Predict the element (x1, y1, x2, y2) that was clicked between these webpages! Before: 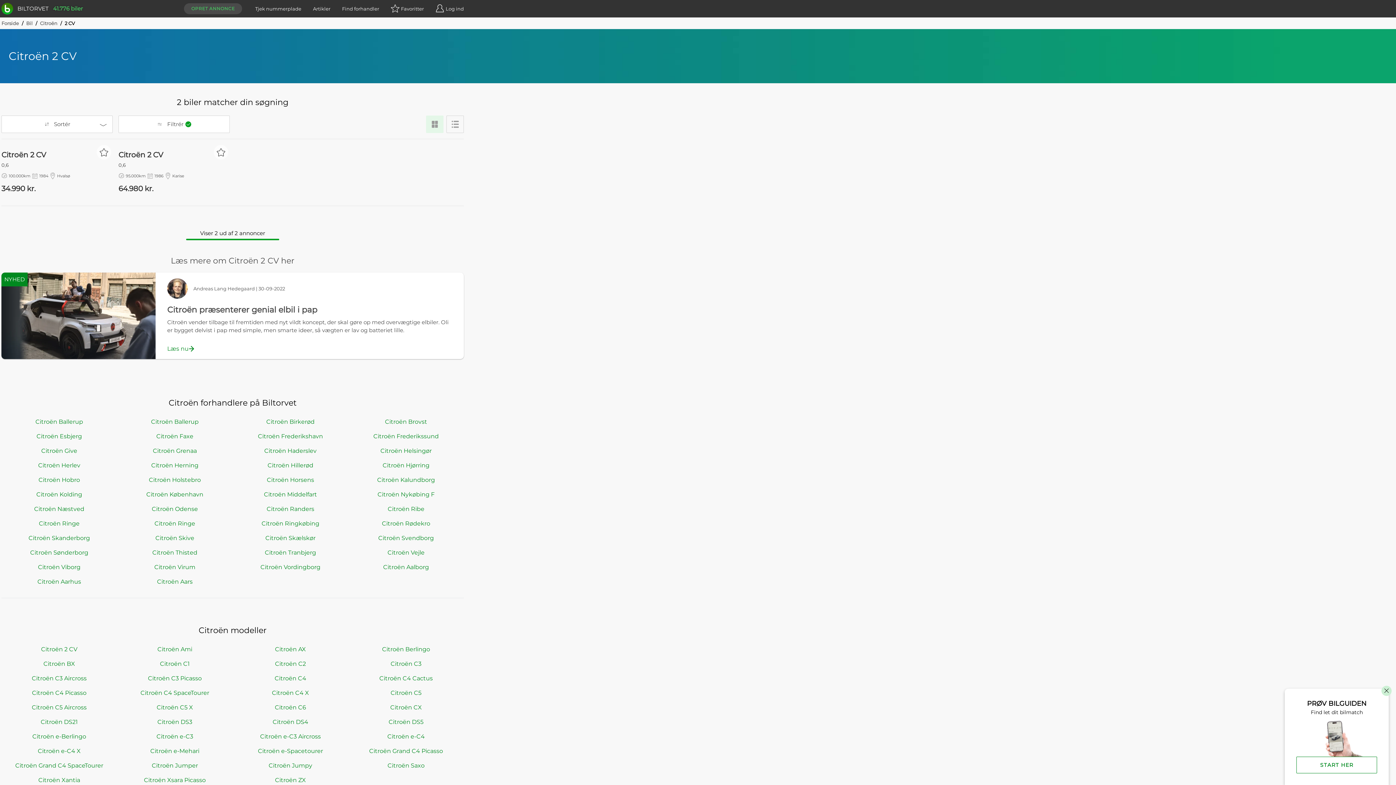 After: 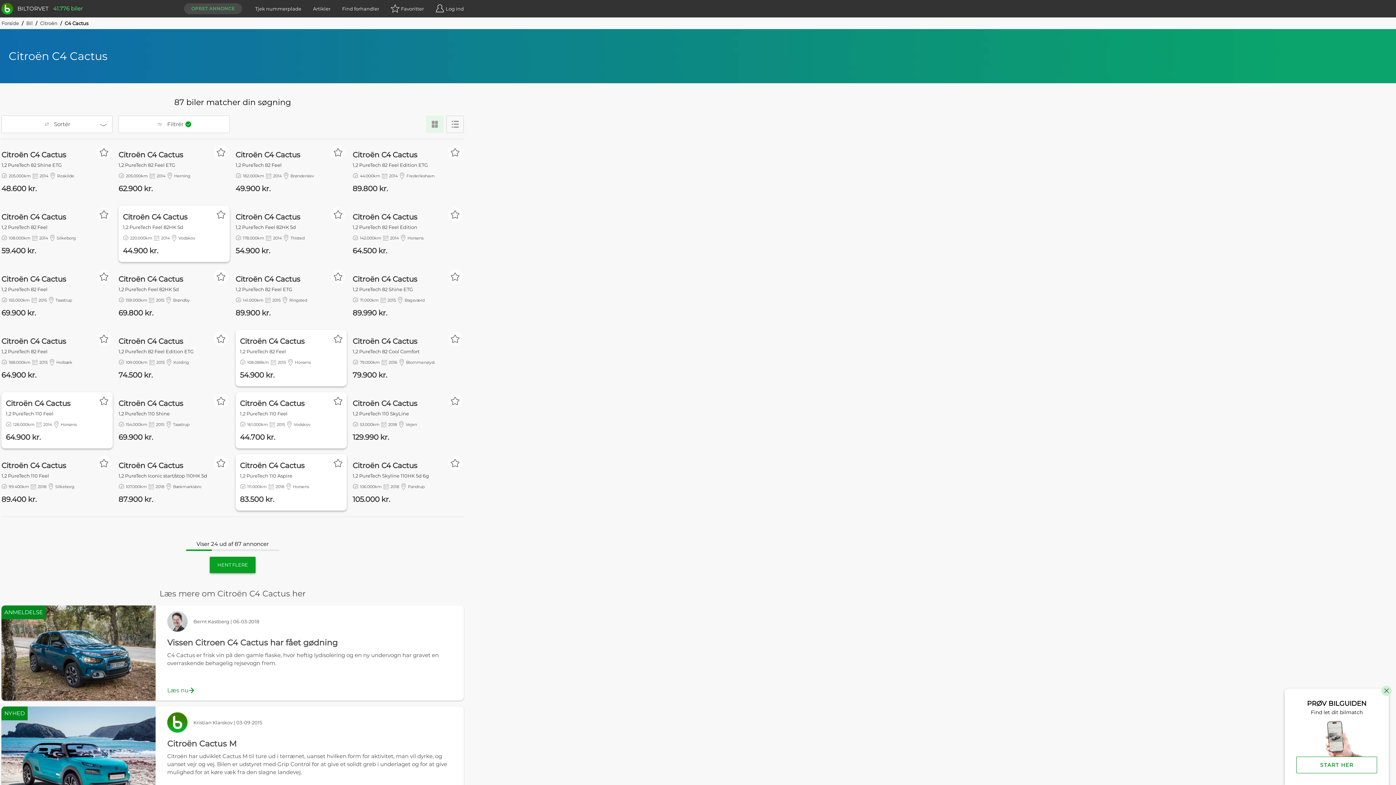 Action: bbox: (348, 674, 464, 683) label: Citroën C4 Cactus